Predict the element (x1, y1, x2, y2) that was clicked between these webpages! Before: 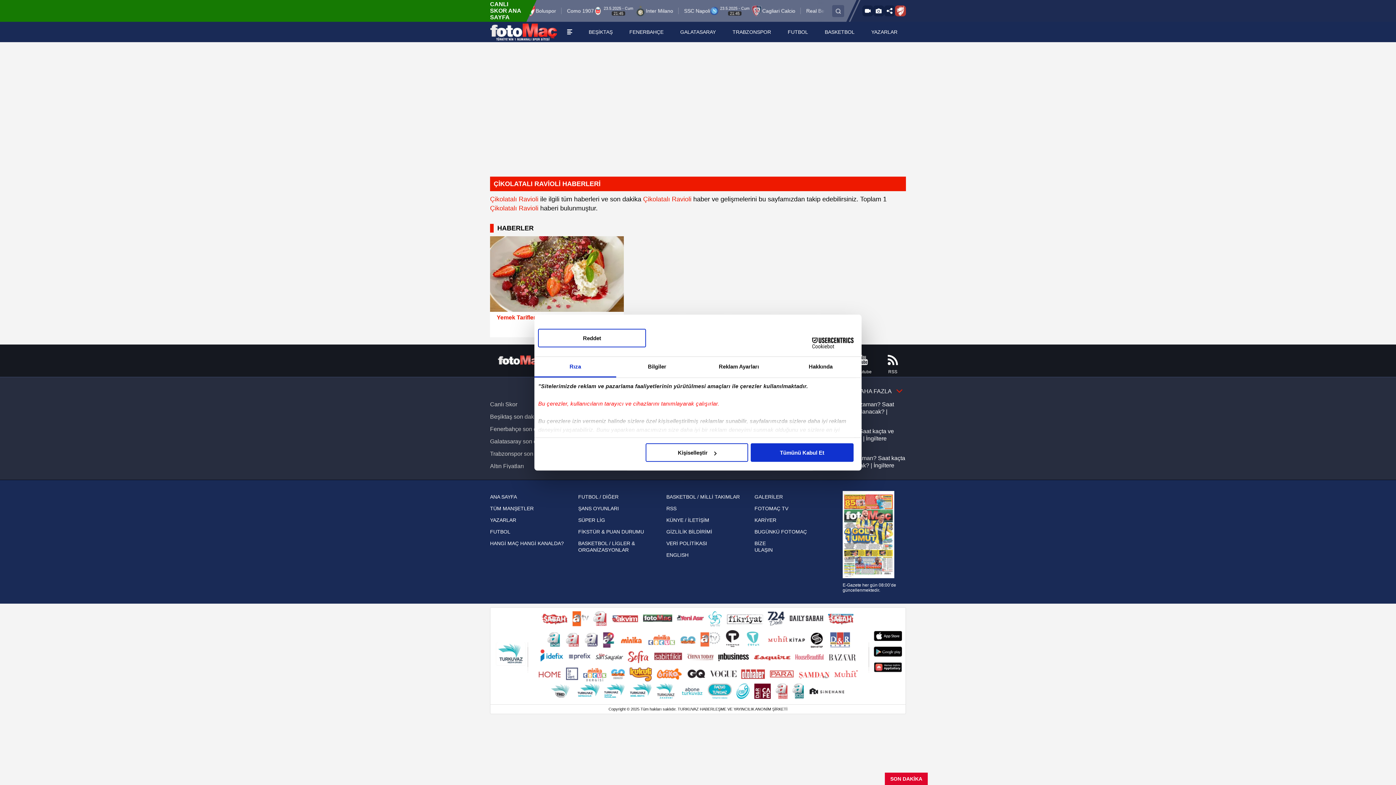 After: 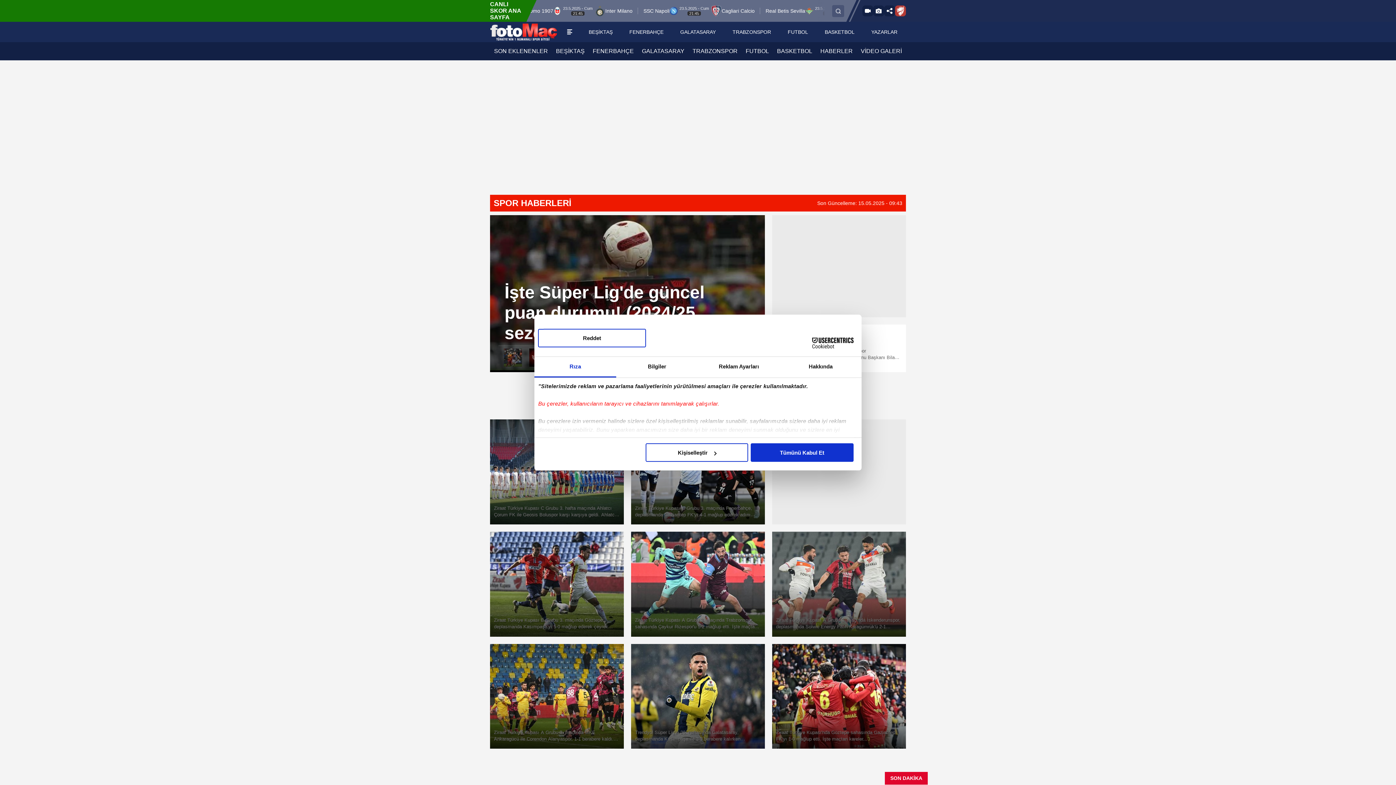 Action: bbox: (754, 494, 783, 500) label: GALERİLER